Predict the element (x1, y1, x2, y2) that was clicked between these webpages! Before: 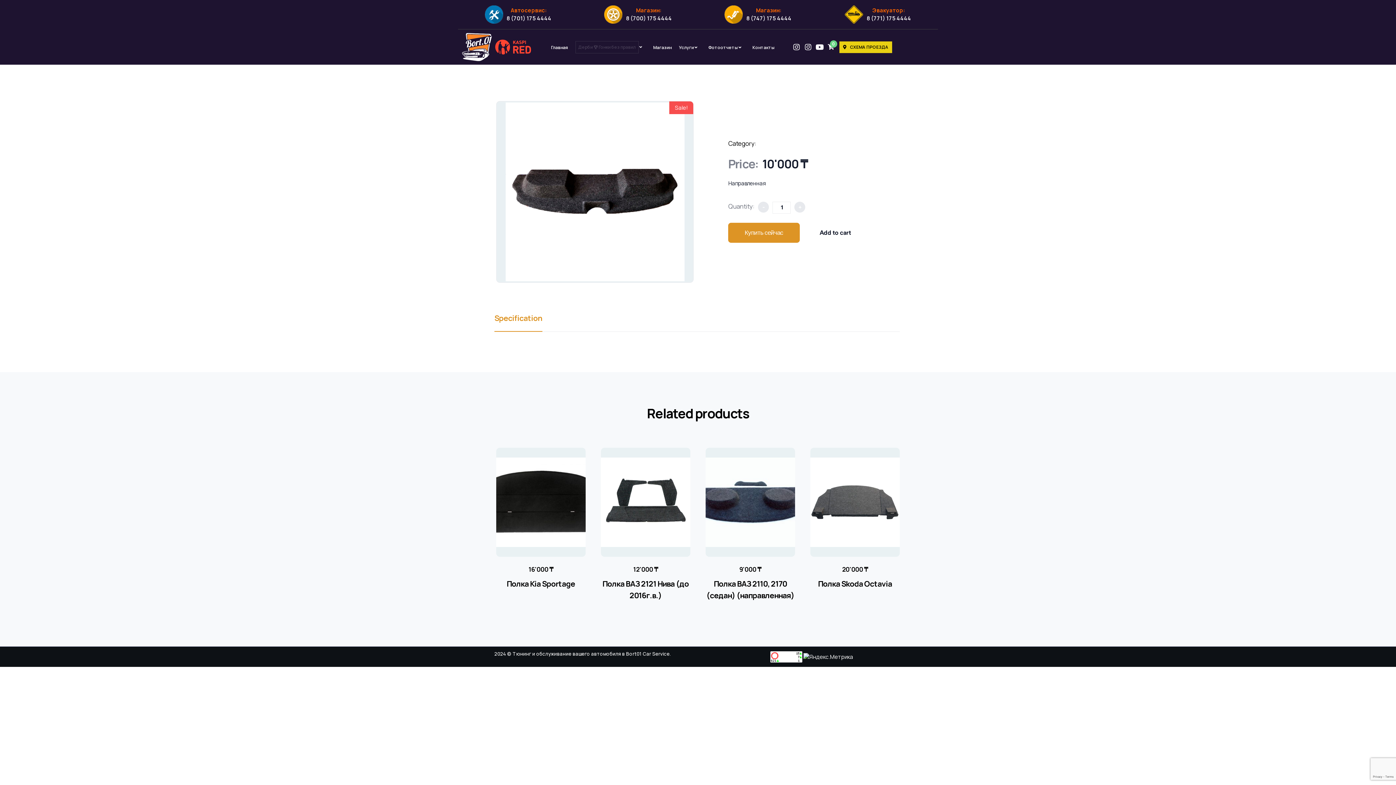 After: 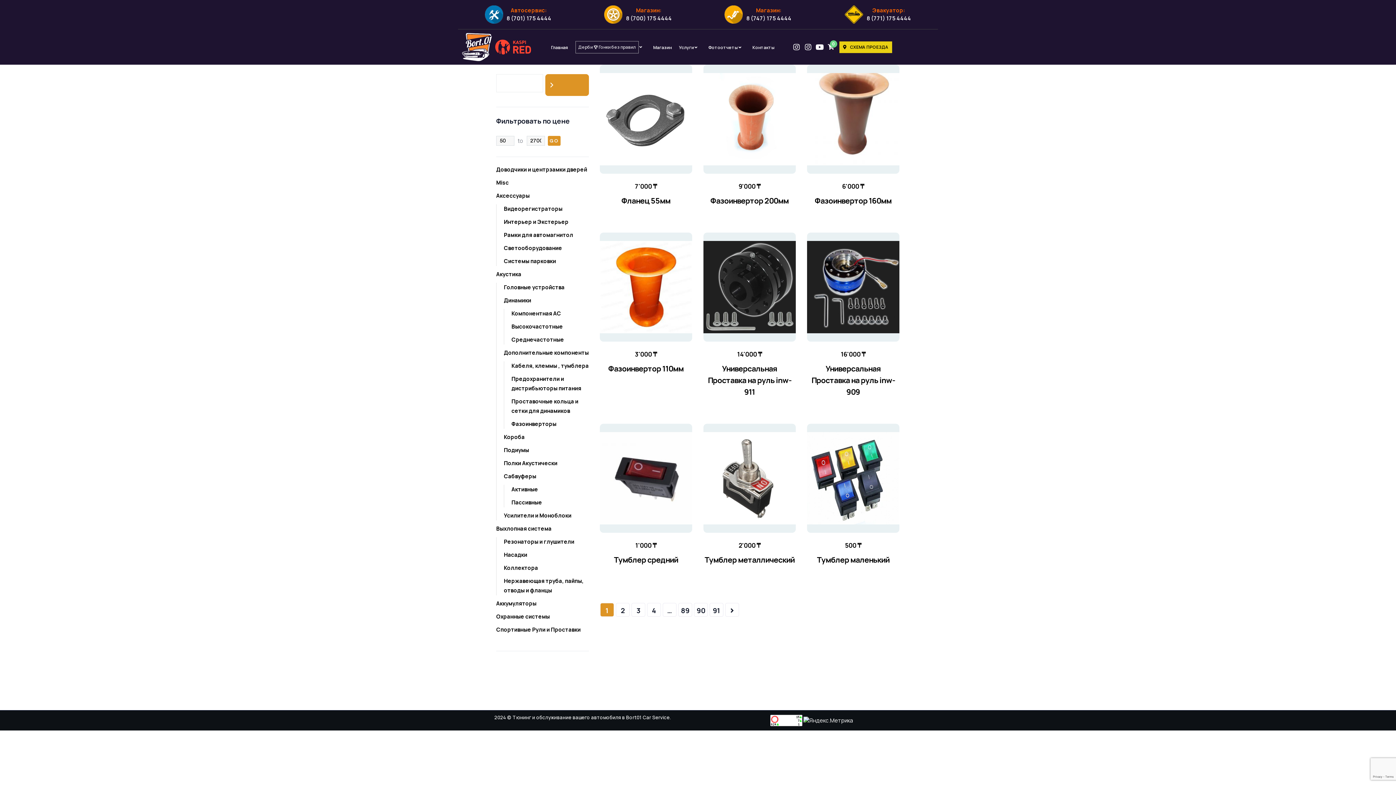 Action: bbox: (649, 44, 675, 50) label: Магазин